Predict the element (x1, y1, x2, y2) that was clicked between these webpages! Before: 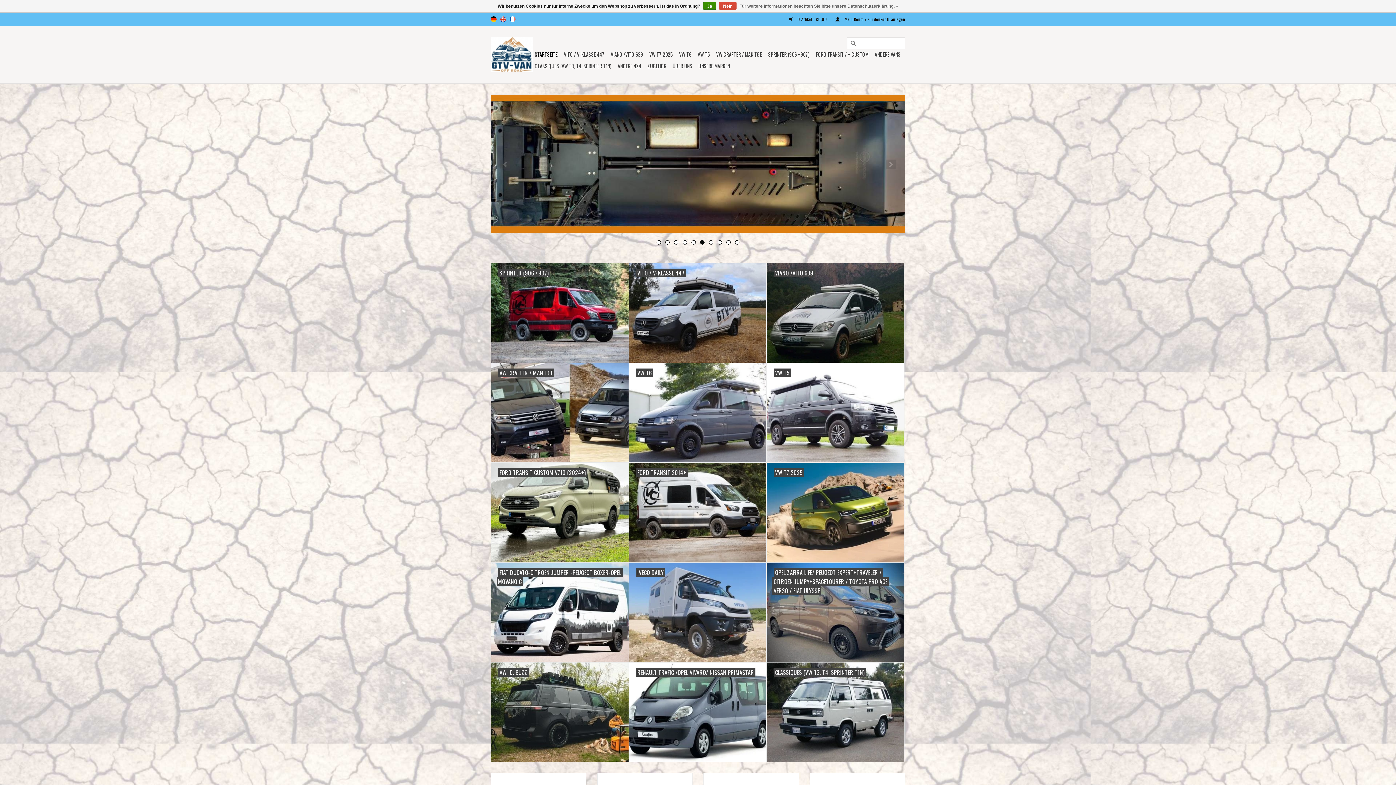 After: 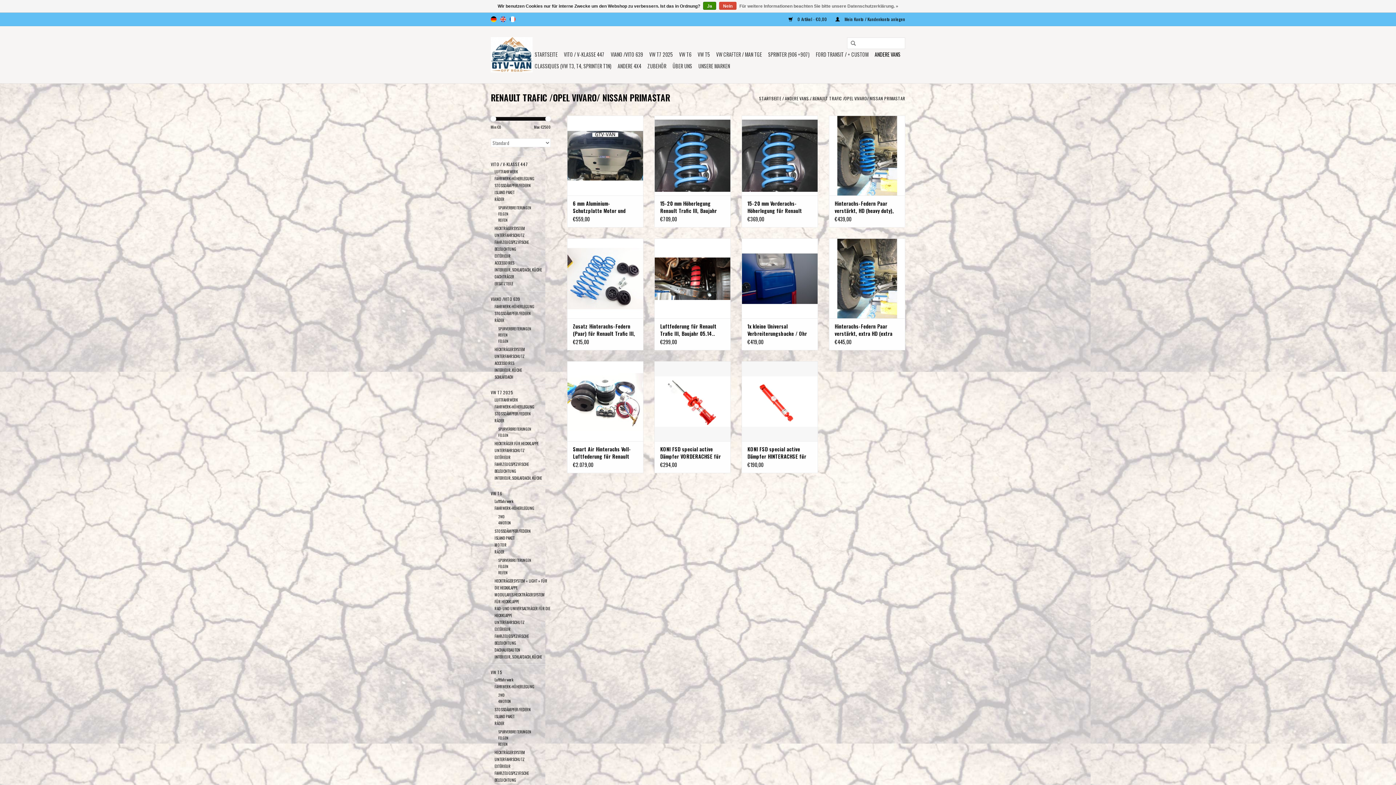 Action: label: RENAULT TRAFIC /OPEL VIVARO/ NISSAN PRIMASTAR bbox: (629, 662, 766, 762)